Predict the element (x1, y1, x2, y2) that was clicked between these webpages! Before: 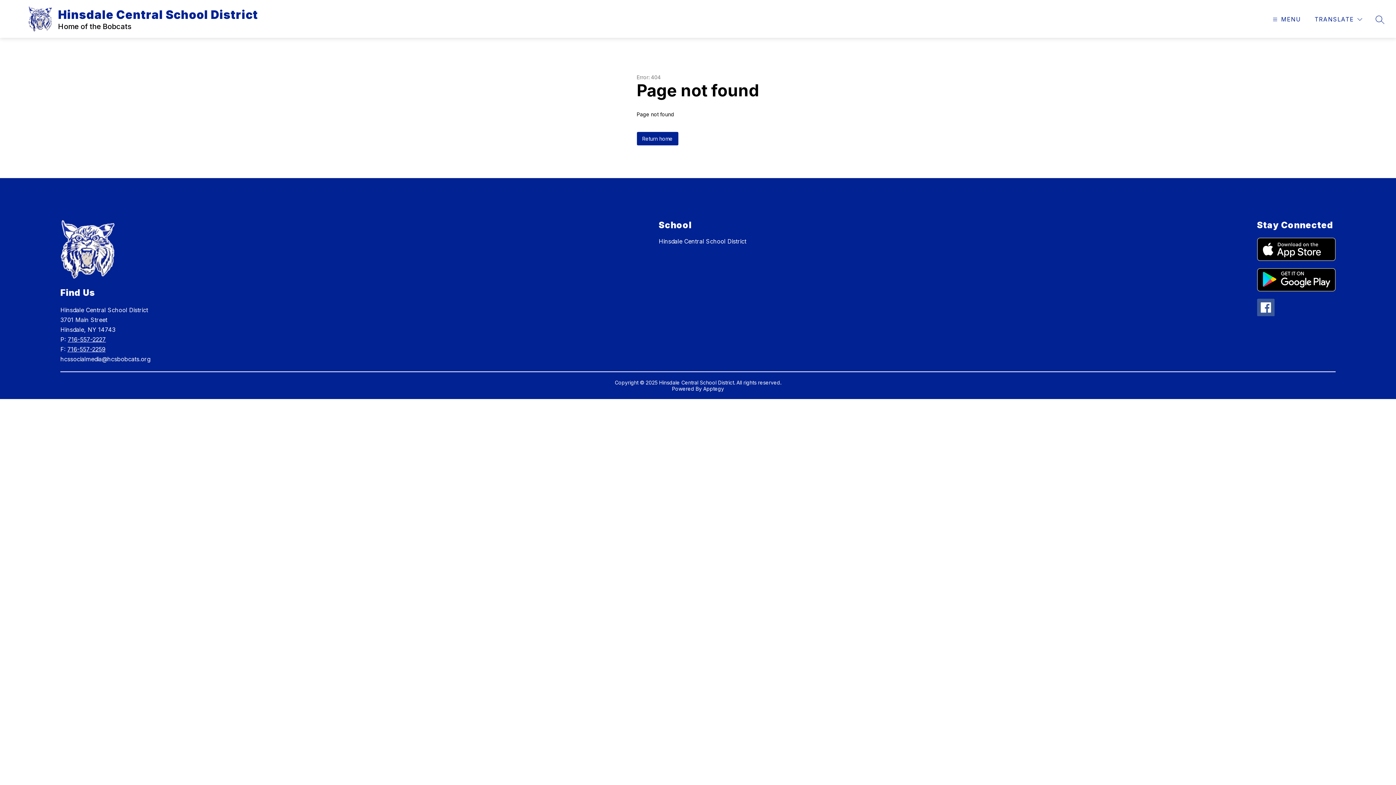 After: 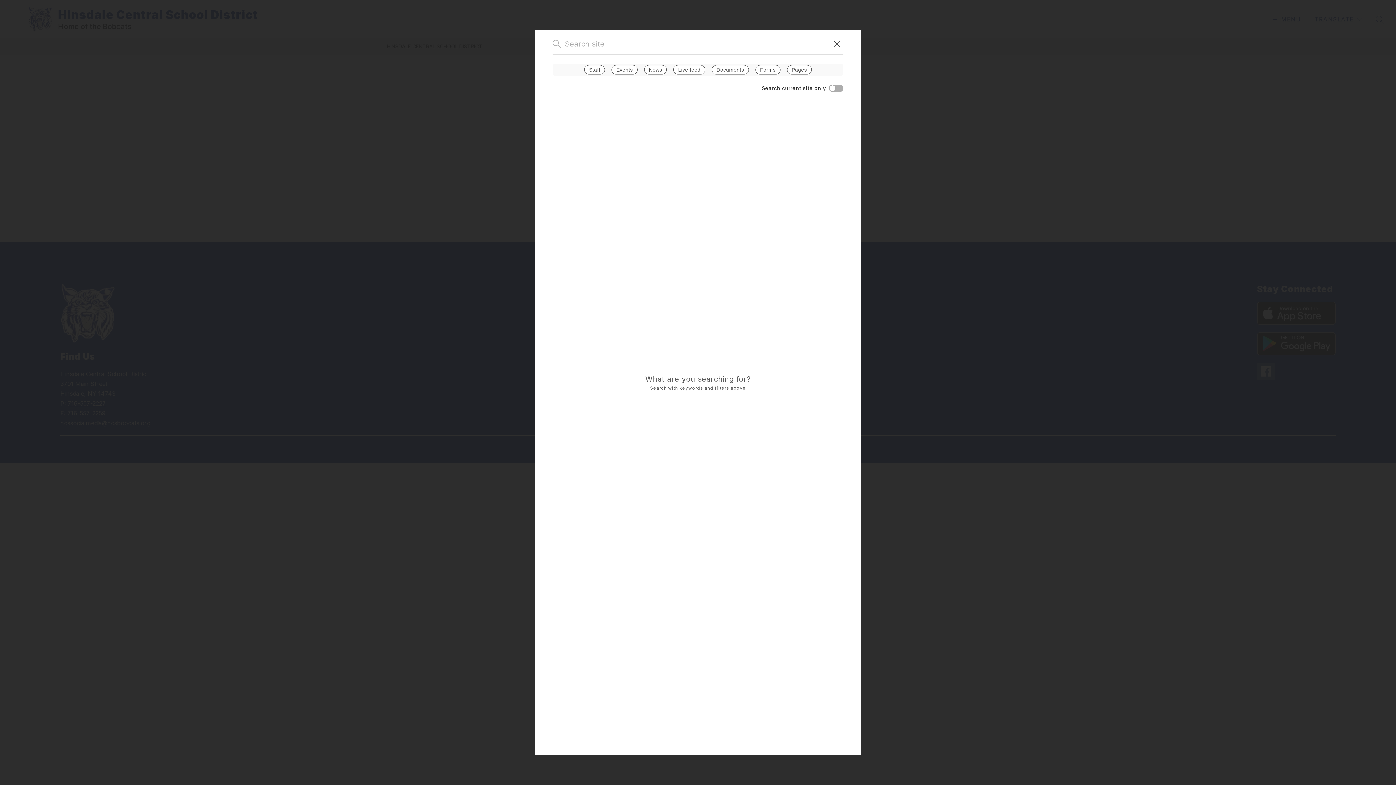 Action: bbox: (1376, 15, 1384, 23) label: SEARCH SITE